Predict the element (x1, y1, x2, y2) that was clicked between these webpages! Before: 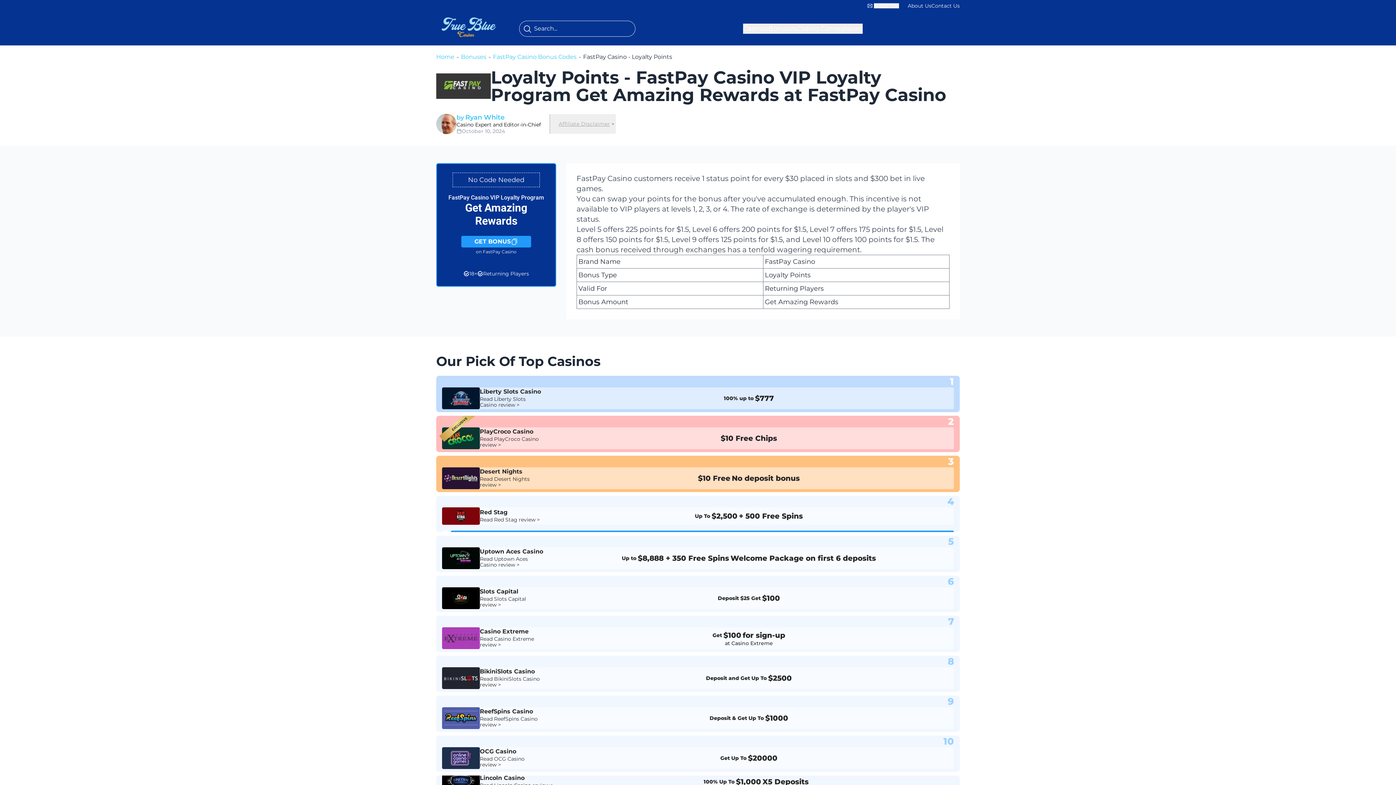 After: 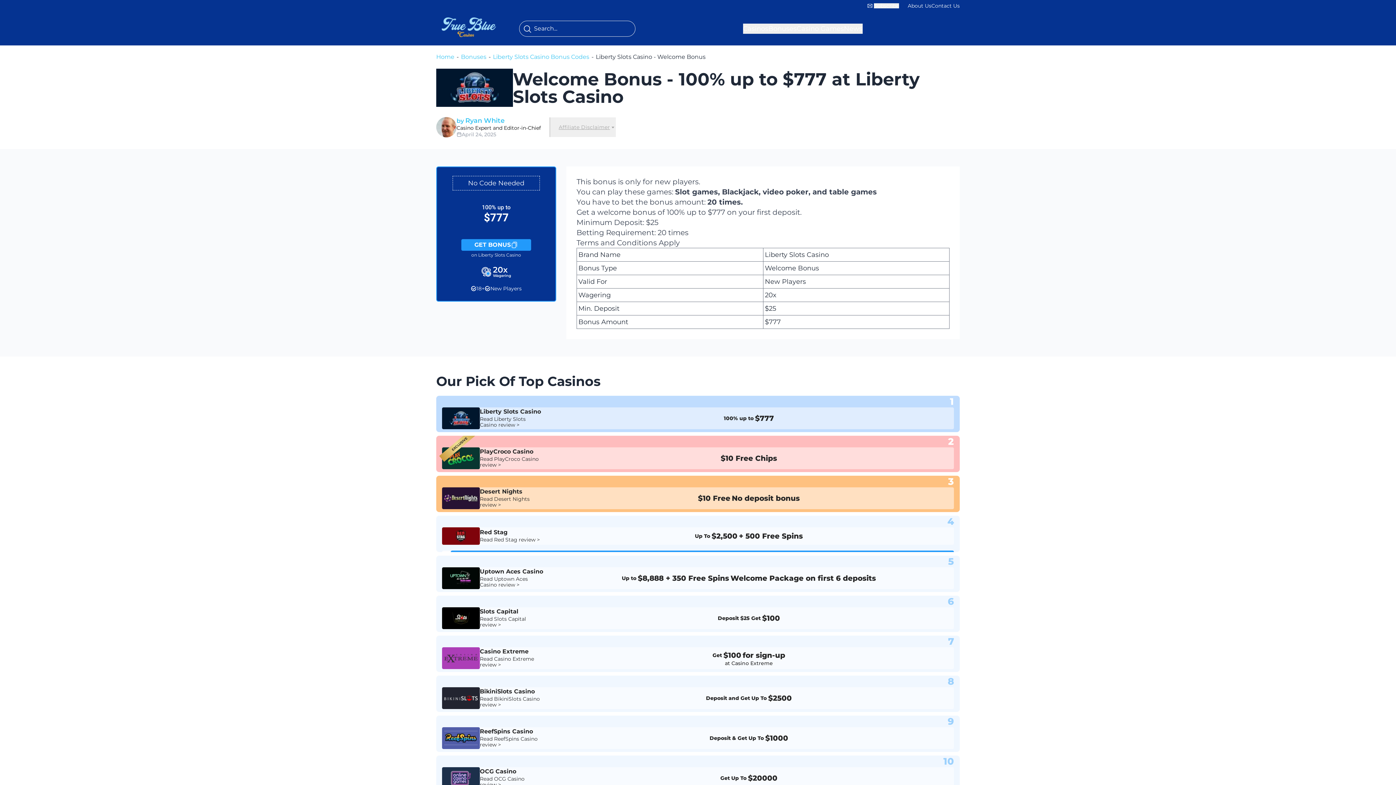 Action: bbox: (548, 393, 949, 403) label: 100% up to
$777